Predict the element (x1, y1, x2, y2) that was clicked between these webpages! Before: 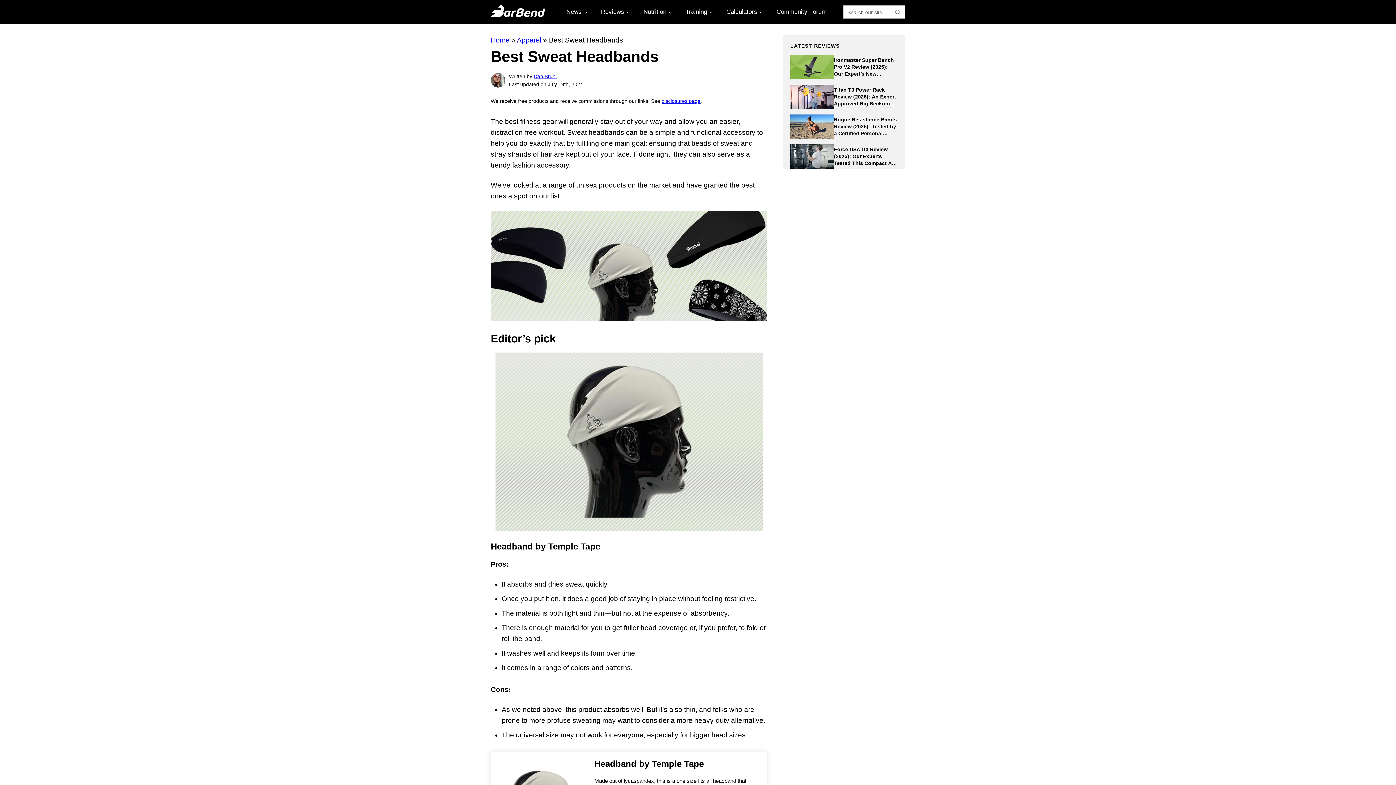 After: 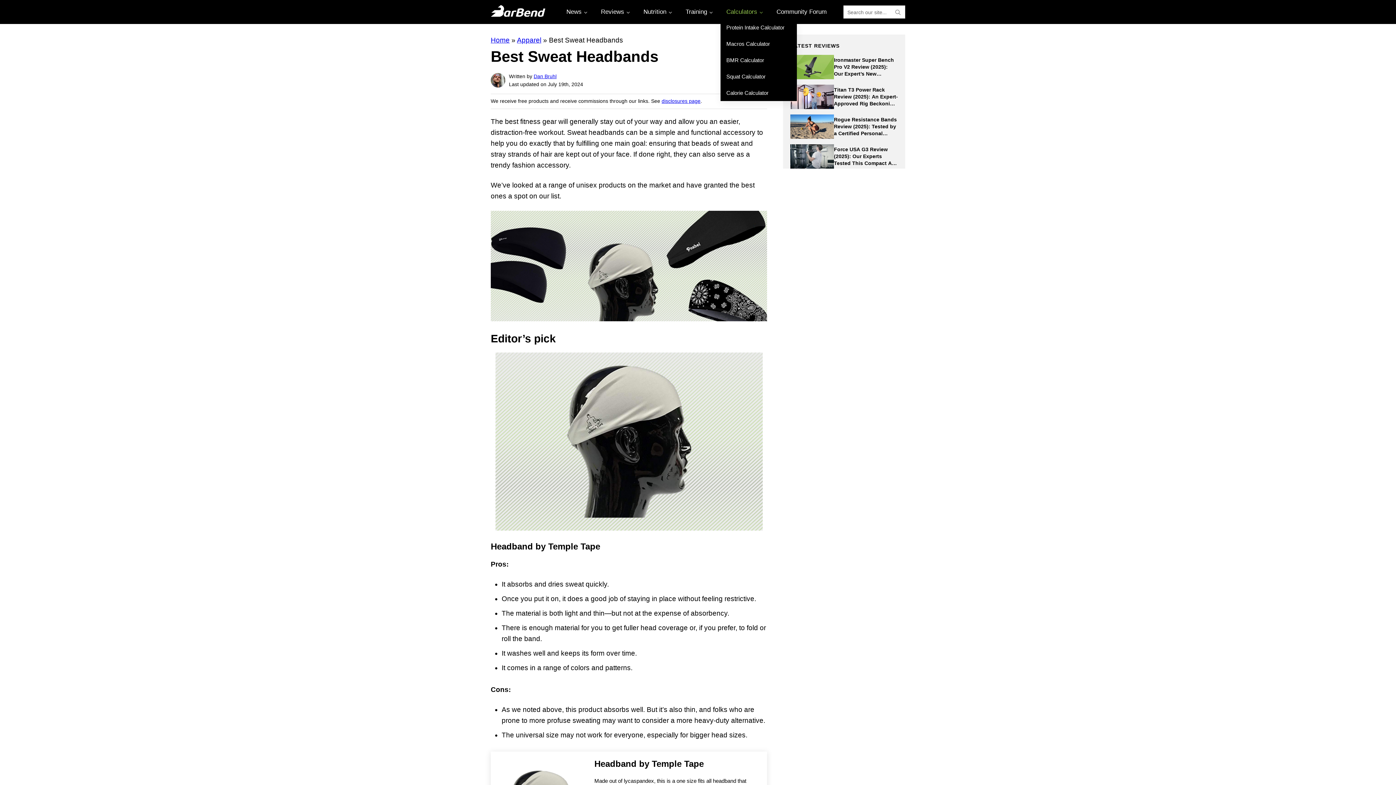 Action: label: Calculators bbox: (720, 4, 767, 19)